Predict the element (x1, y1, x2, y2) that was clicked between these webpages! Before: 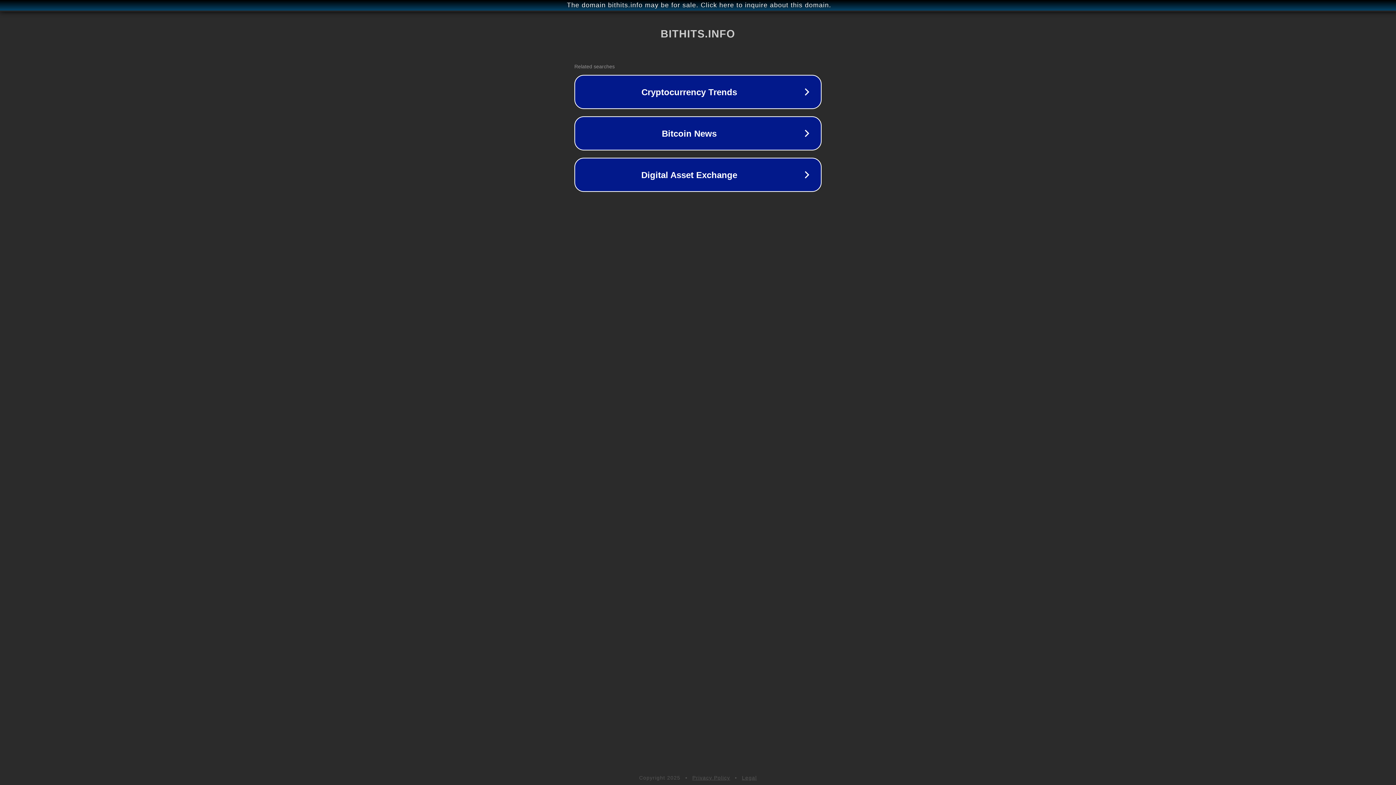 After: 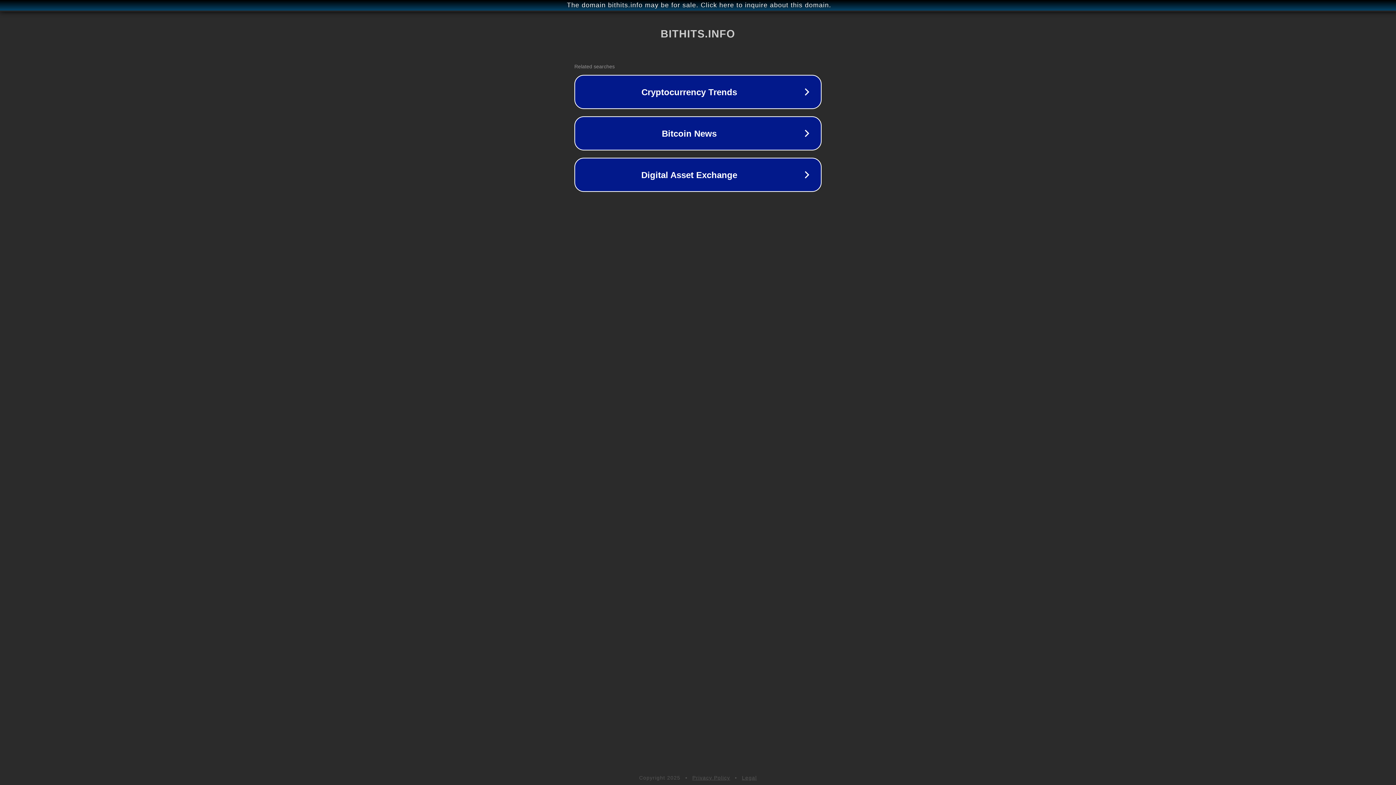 Action: label: Legal bbox: (742, 775, 757, 781)